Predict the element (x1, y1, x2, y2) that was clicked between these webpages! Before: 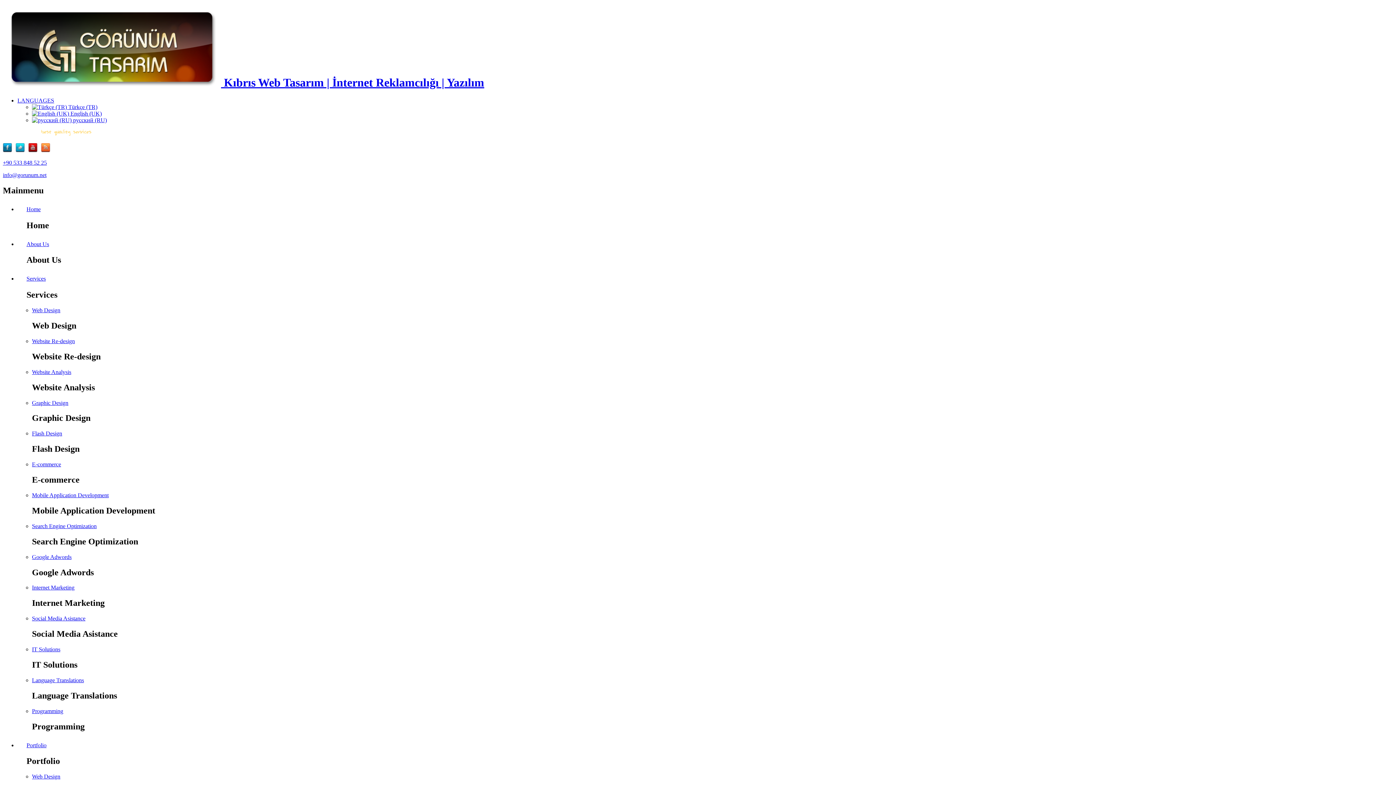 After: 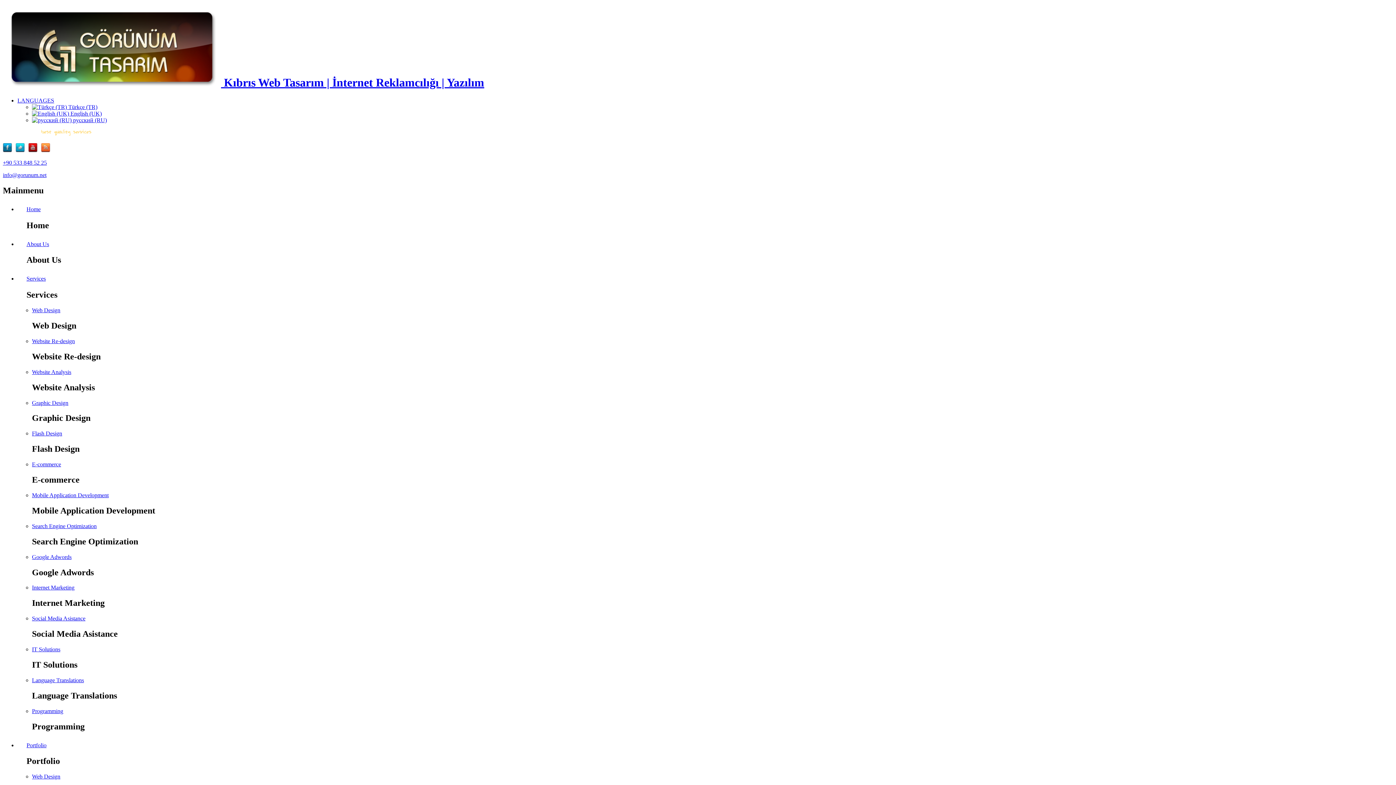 Action: bbox: (28, 147, 41, 153)